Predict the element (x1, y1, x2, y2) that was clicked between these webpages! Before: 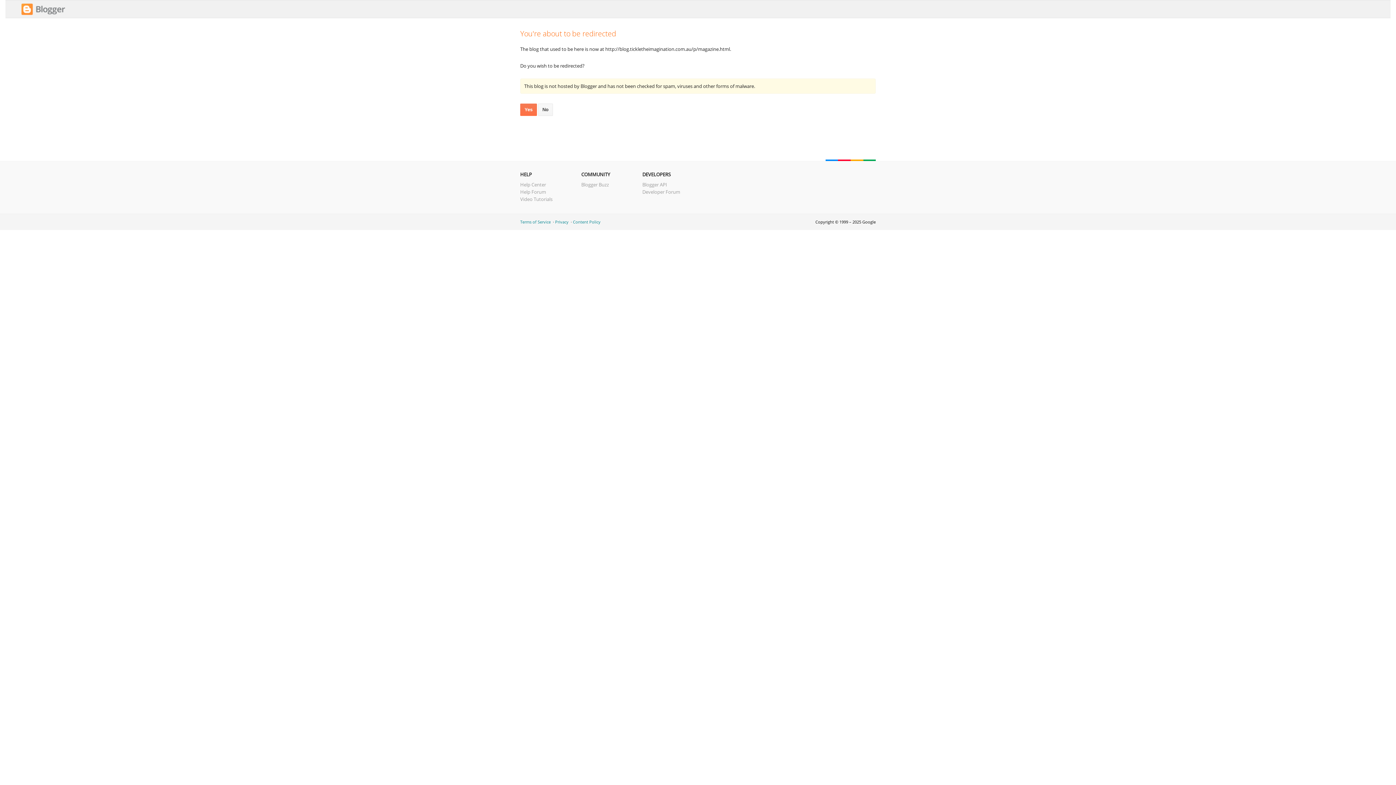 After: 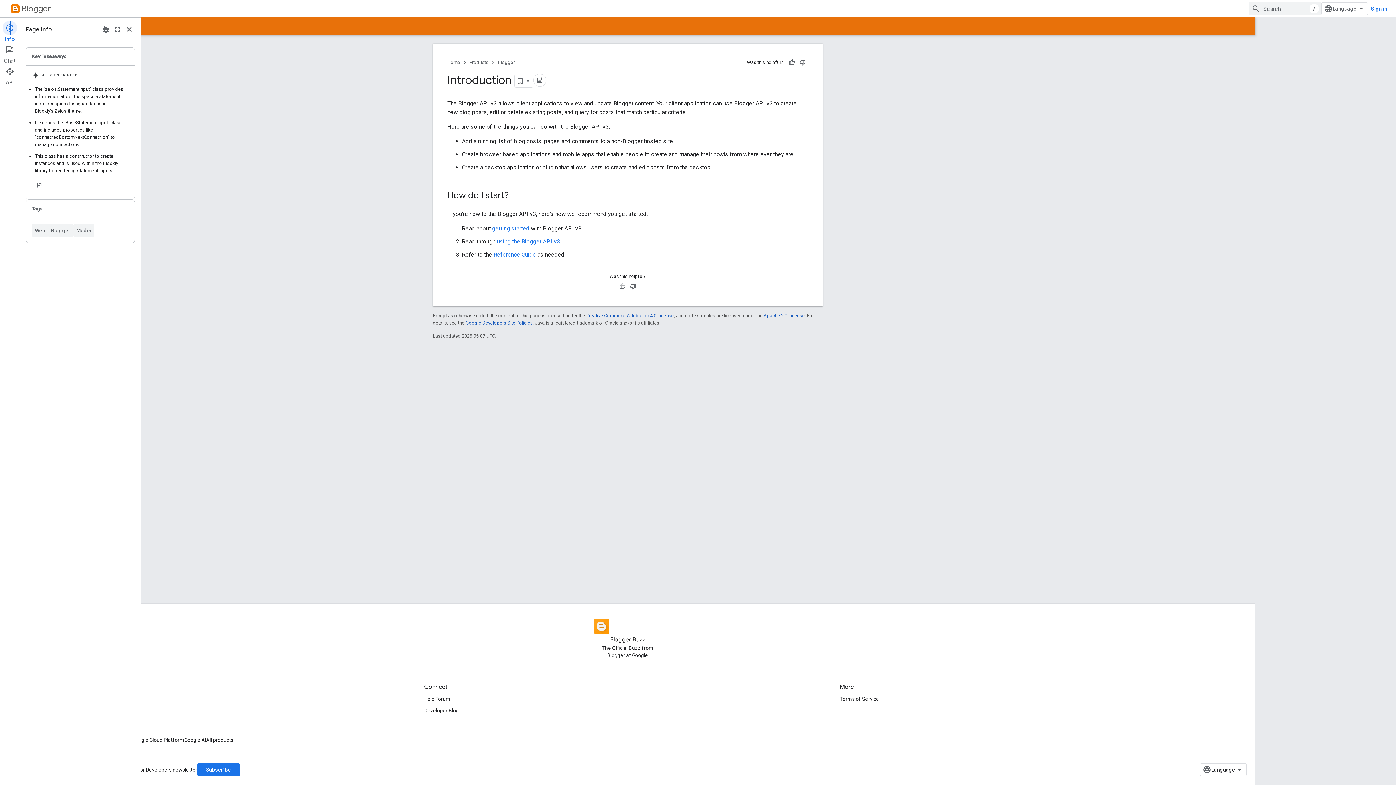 Action: bbox: (642, 181, 667, 188) label: Blogger API